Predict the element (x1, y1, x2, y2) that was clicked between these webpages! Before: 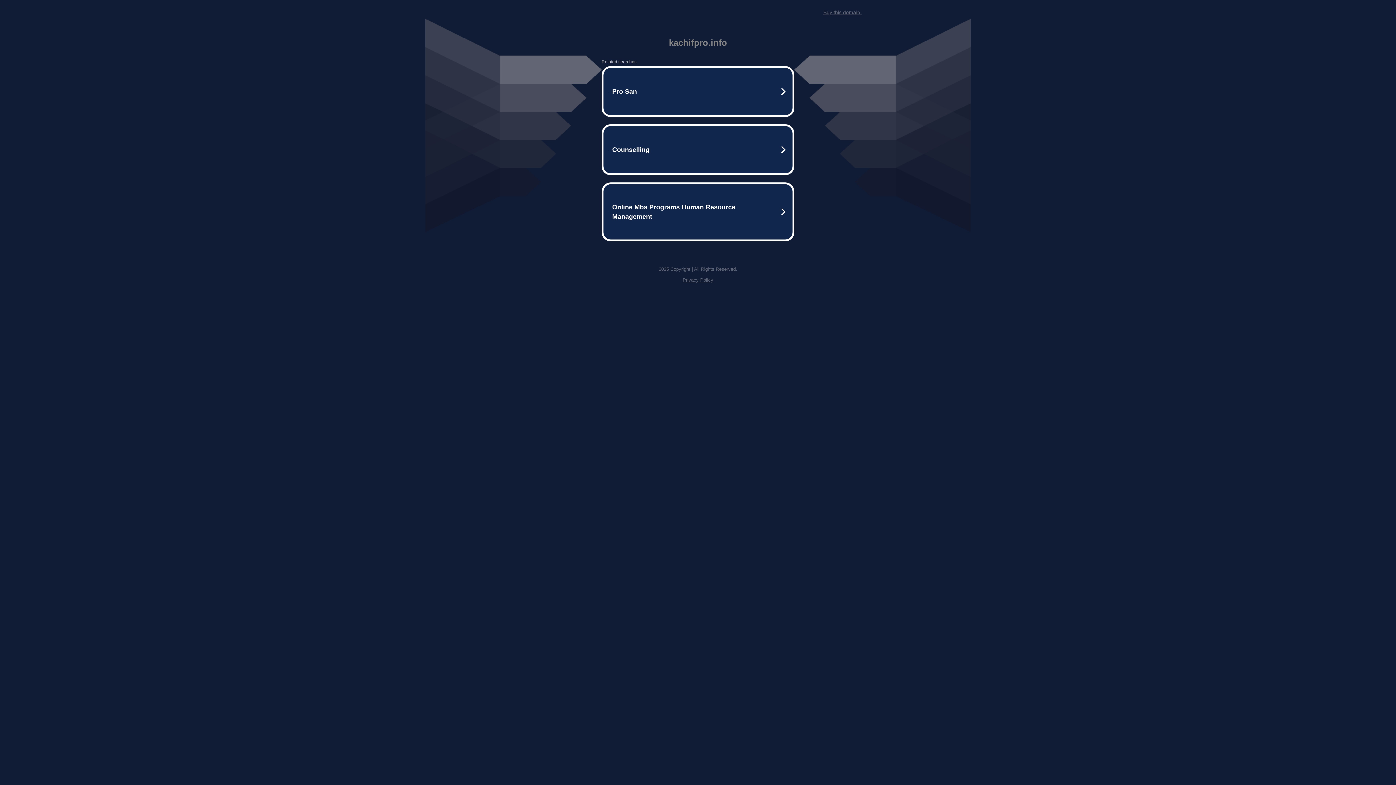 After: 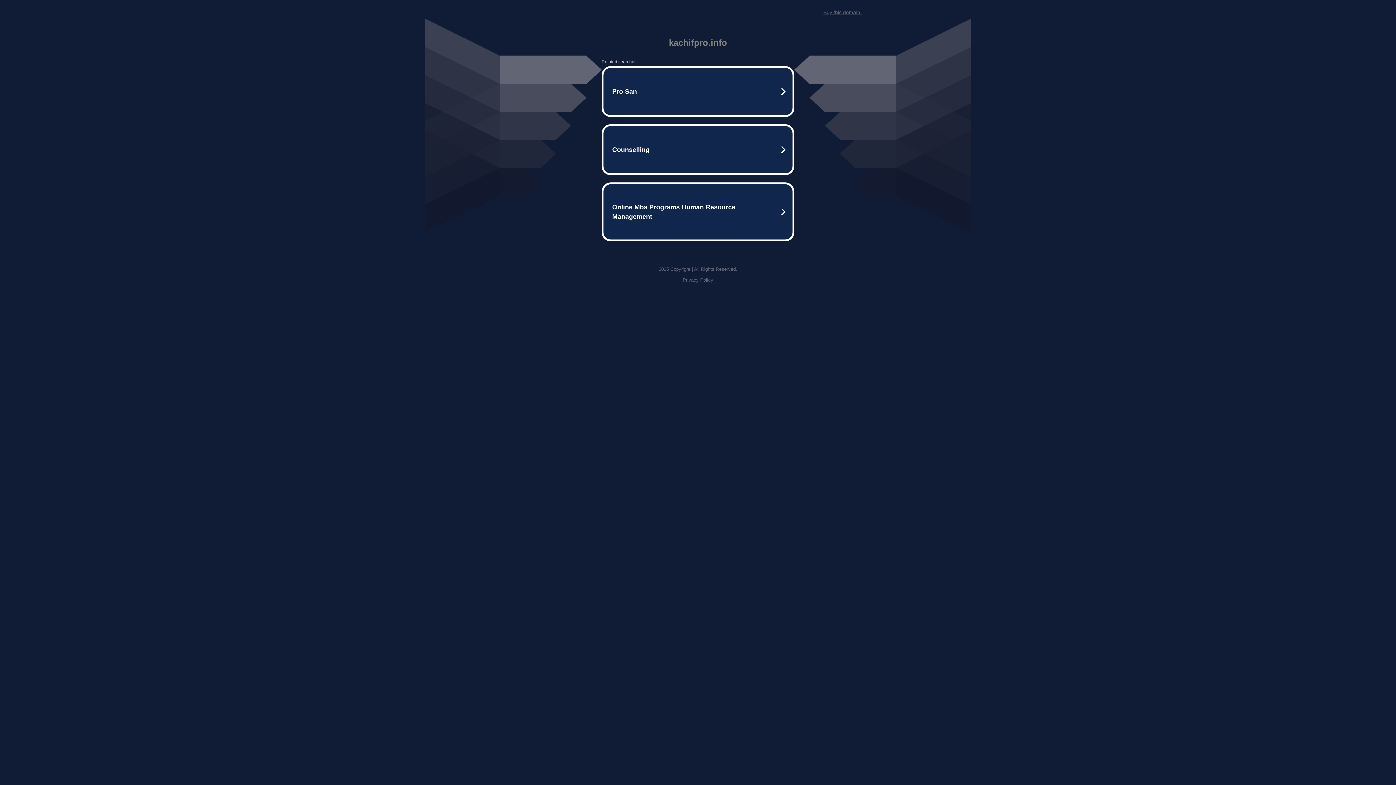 Action: bbox: (823, 9, 861, 15) label: Buy this domain.